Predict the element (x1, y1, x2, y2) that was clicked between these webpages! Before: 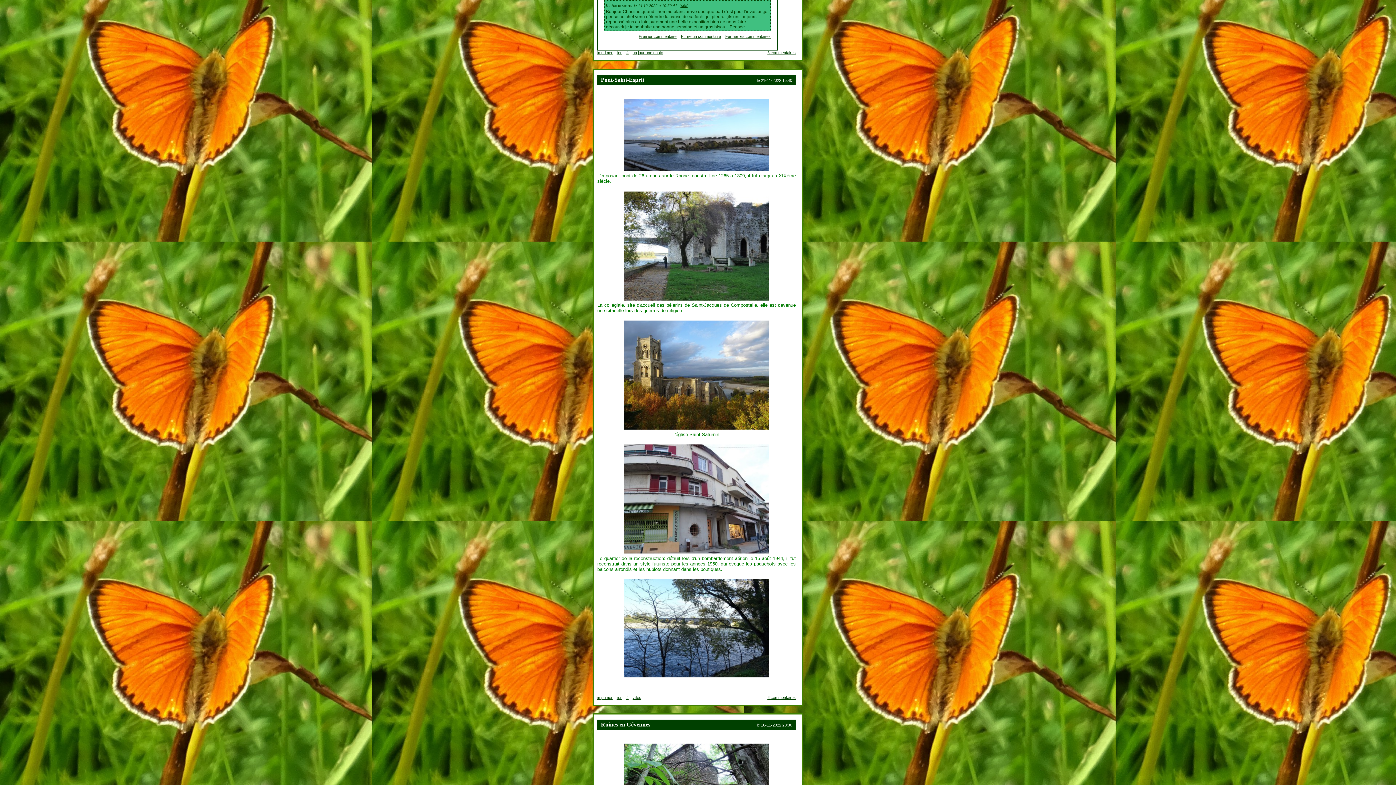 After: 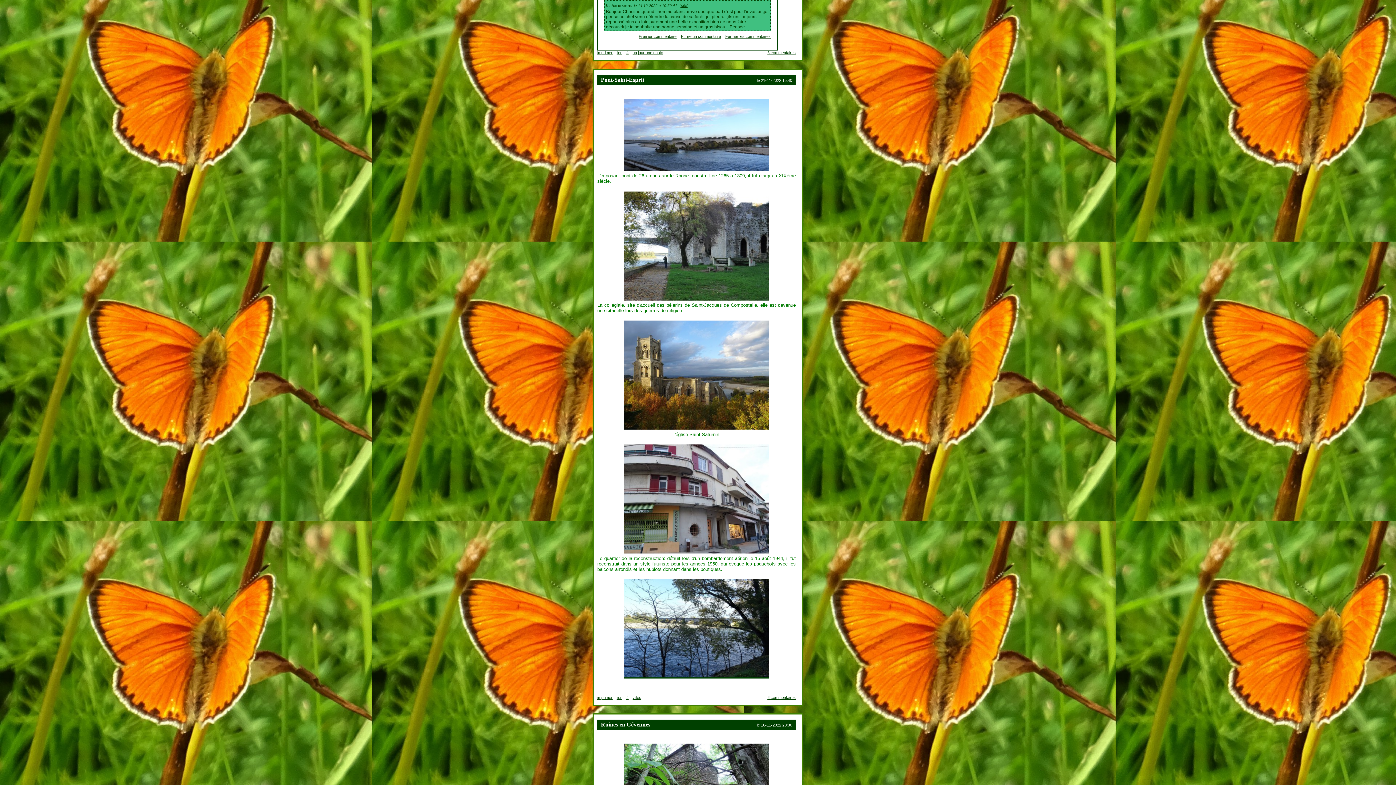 Action: bbox: (624, 673, 769, 678)